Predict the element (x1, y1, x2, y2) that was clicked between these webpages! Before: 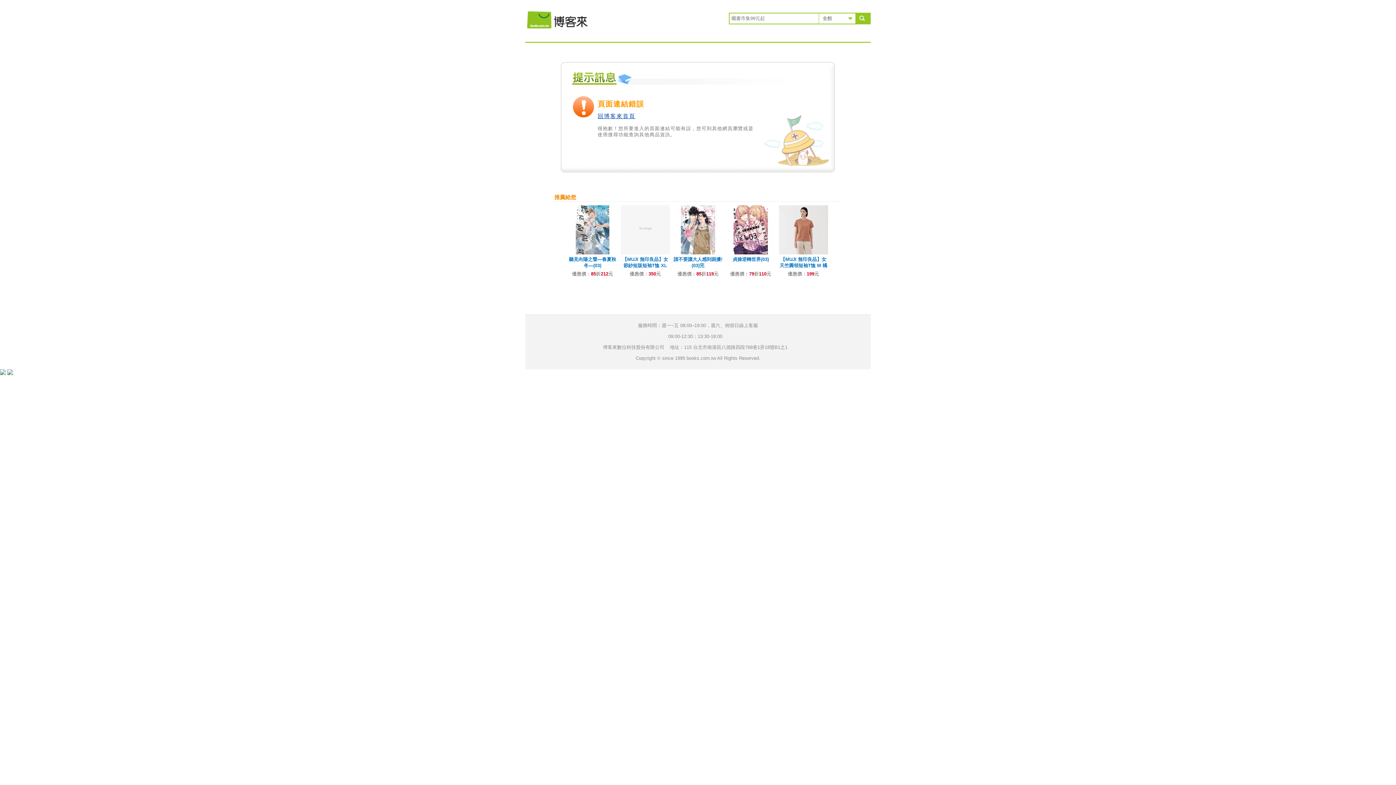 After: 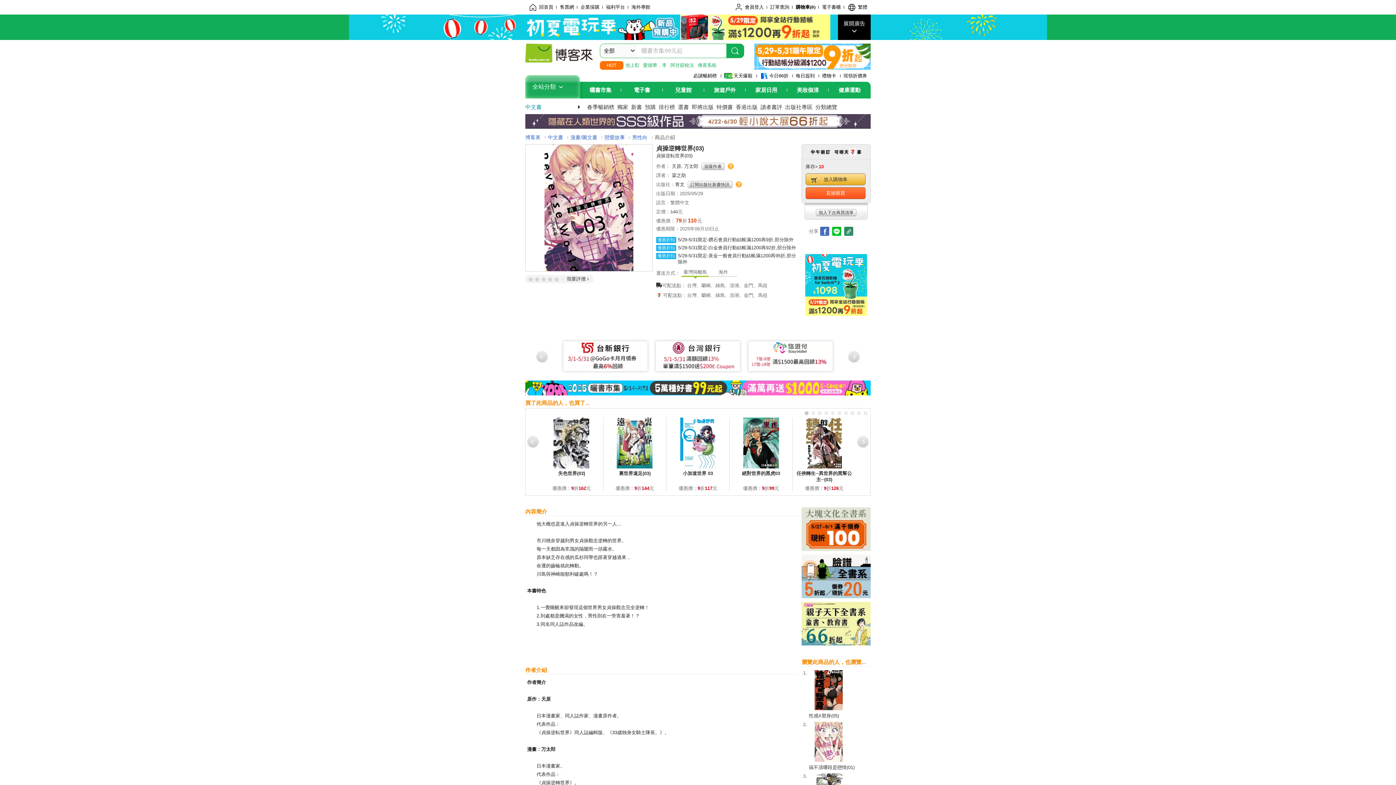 Action: label: 貞操逆轉世界(03) bbox: (732, 256, 769, 262)